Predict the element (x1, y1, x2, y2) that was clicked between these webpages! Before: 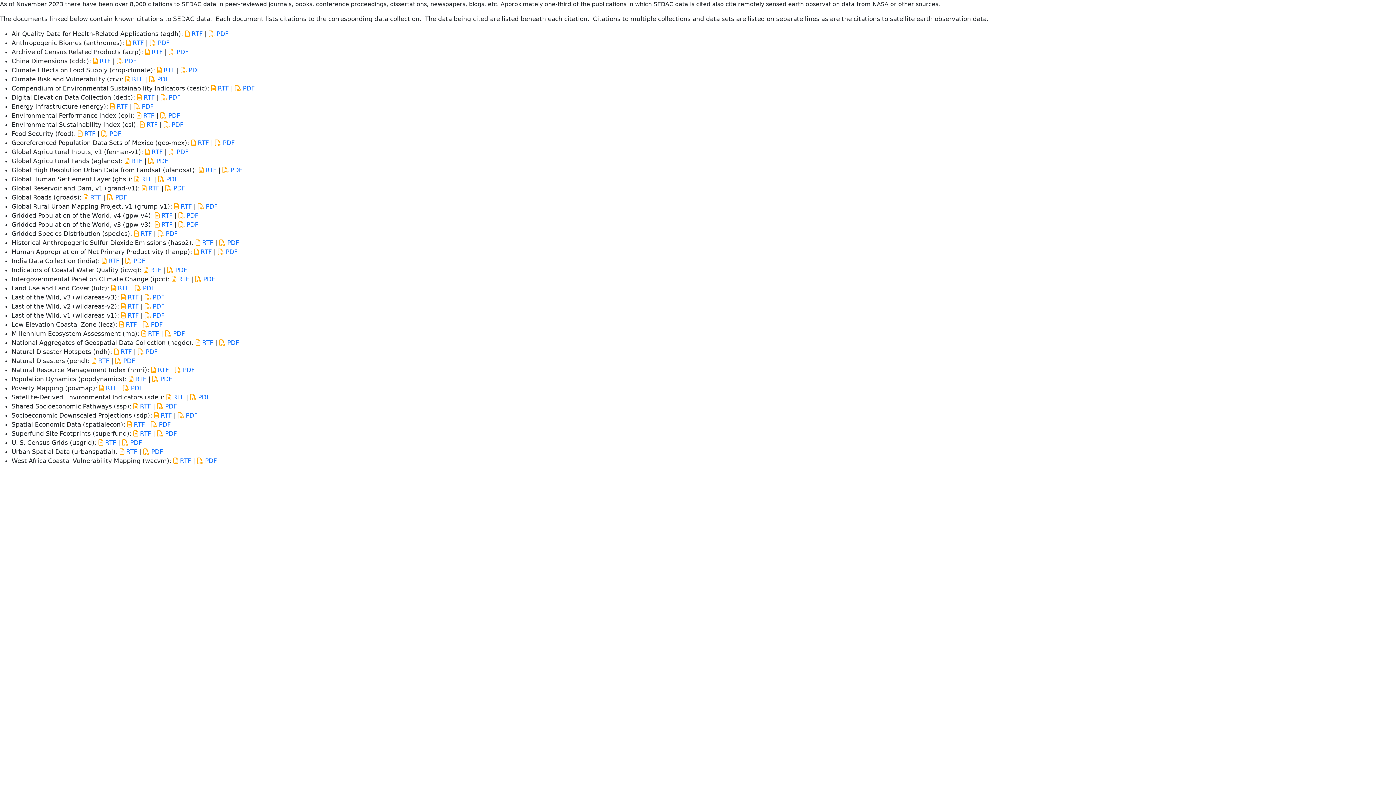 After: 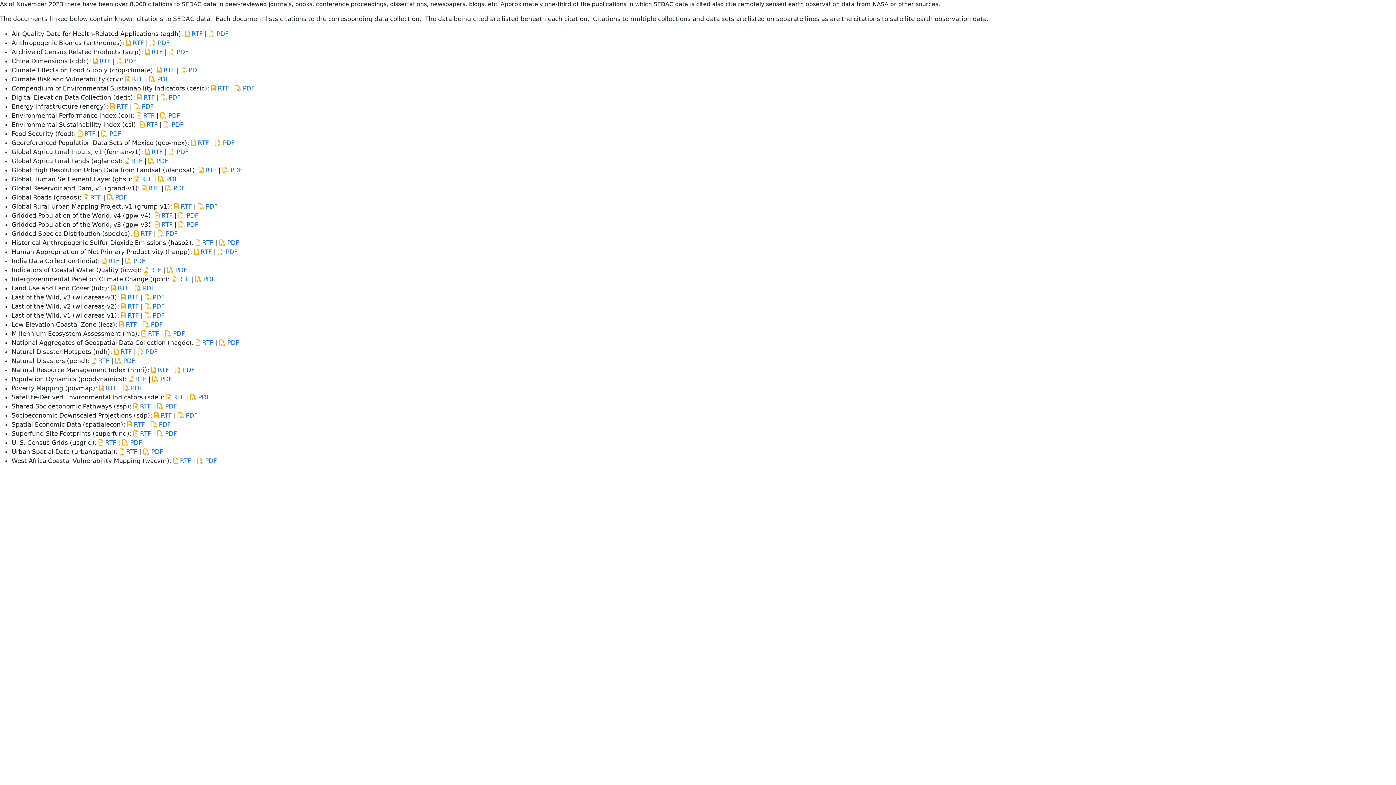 Action: label:  RTF bbox: (119, 448, 137, 455)